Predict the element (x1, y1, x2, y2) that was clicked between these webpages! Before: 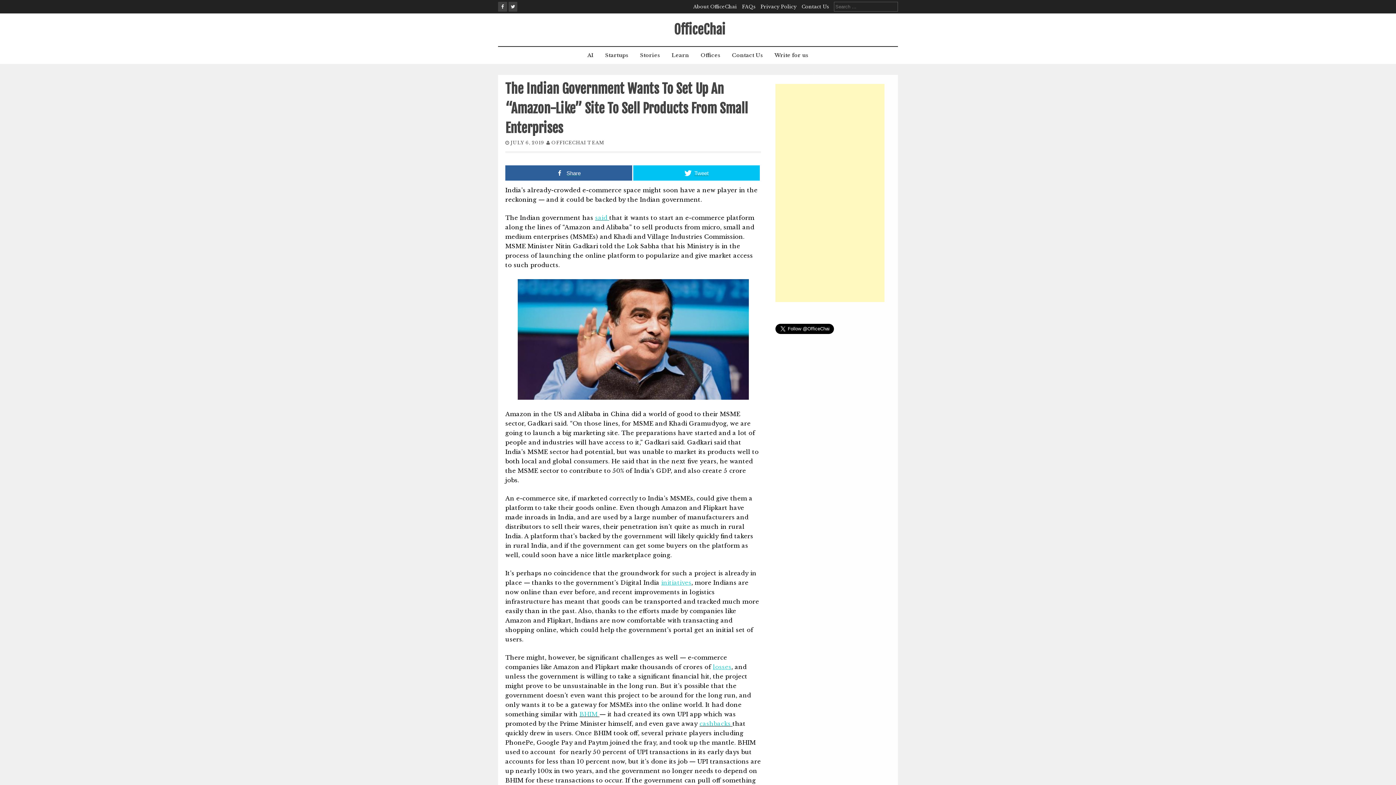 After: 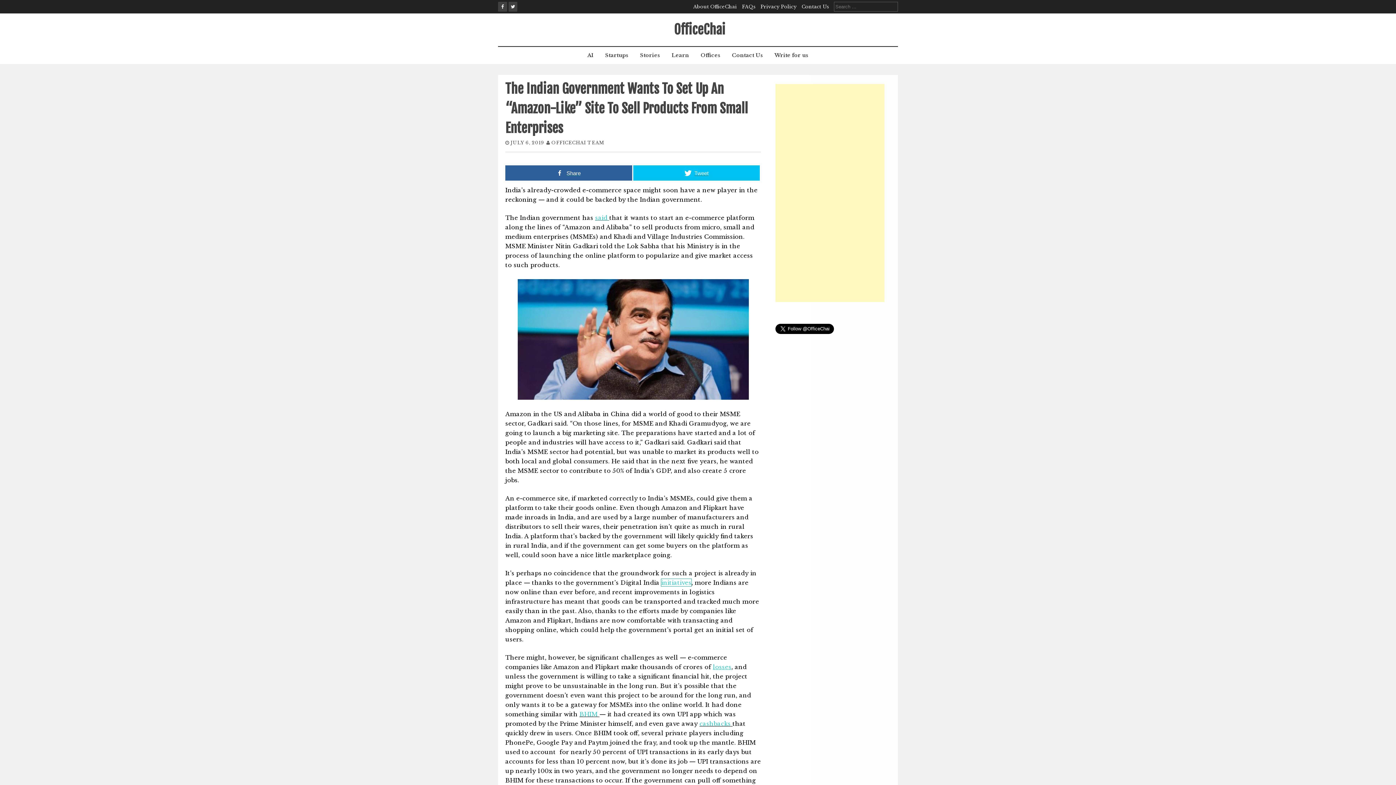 Action: label: initiatives bbox: (661, 579, 691, 586)